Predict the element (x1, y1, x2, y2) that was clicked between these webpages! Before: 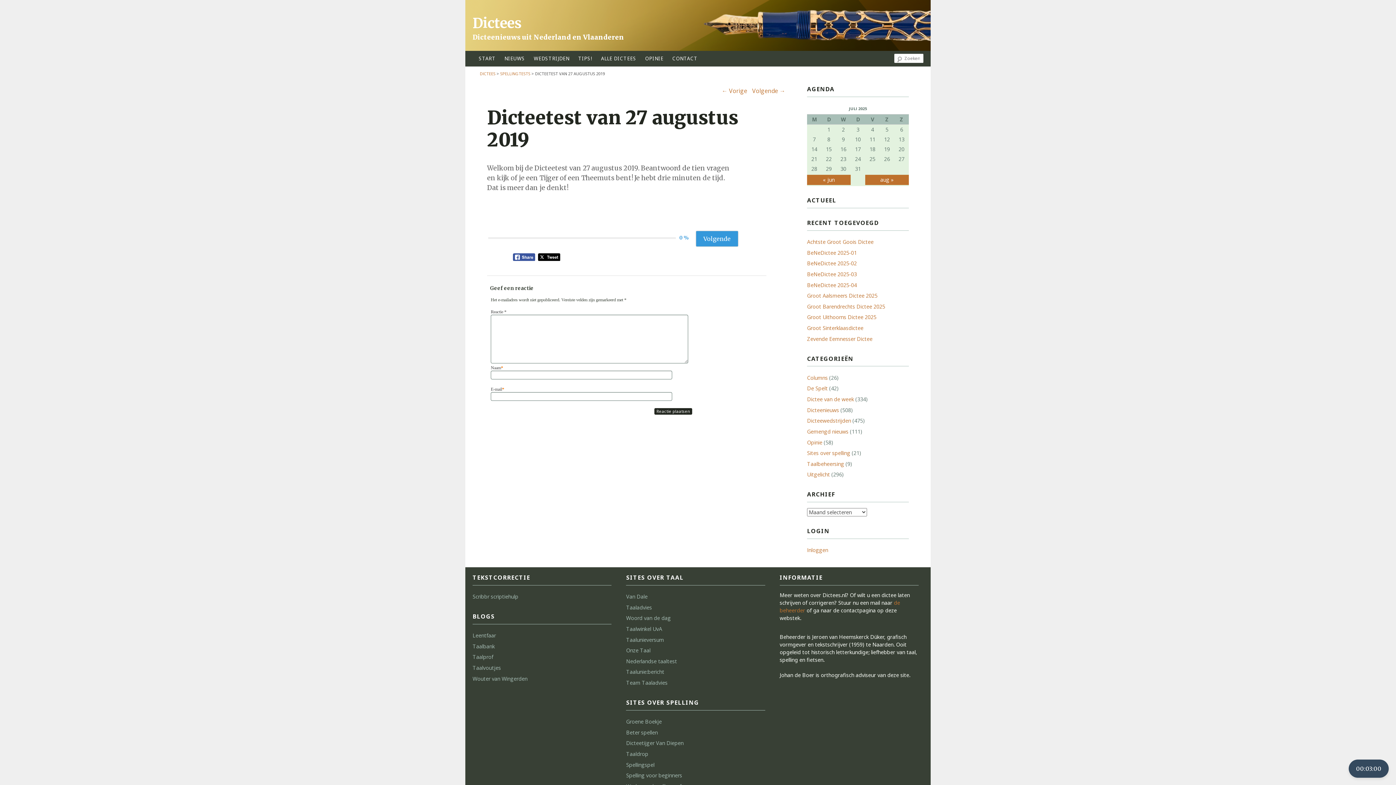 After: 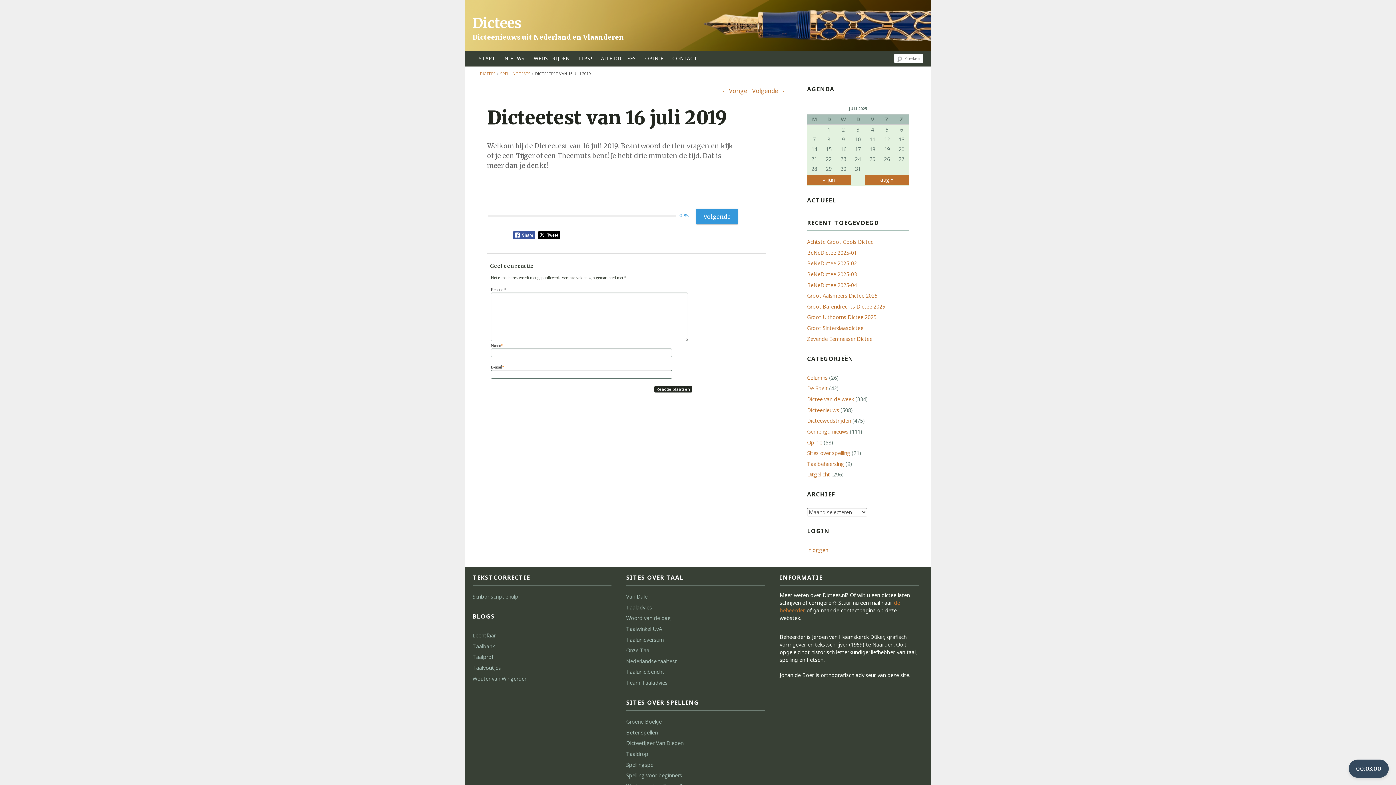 Action: bbox: (721, 86, 747, 94) label: ← Vorige